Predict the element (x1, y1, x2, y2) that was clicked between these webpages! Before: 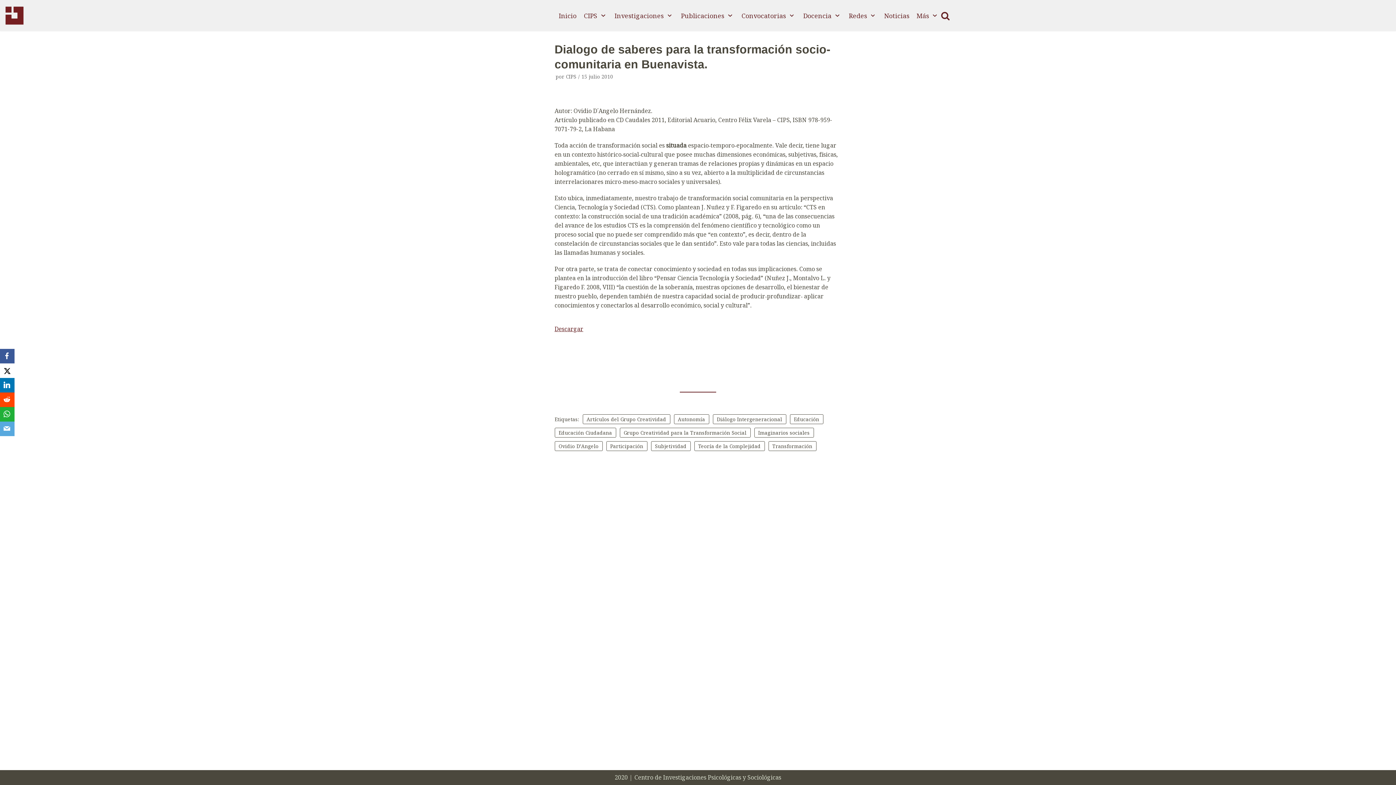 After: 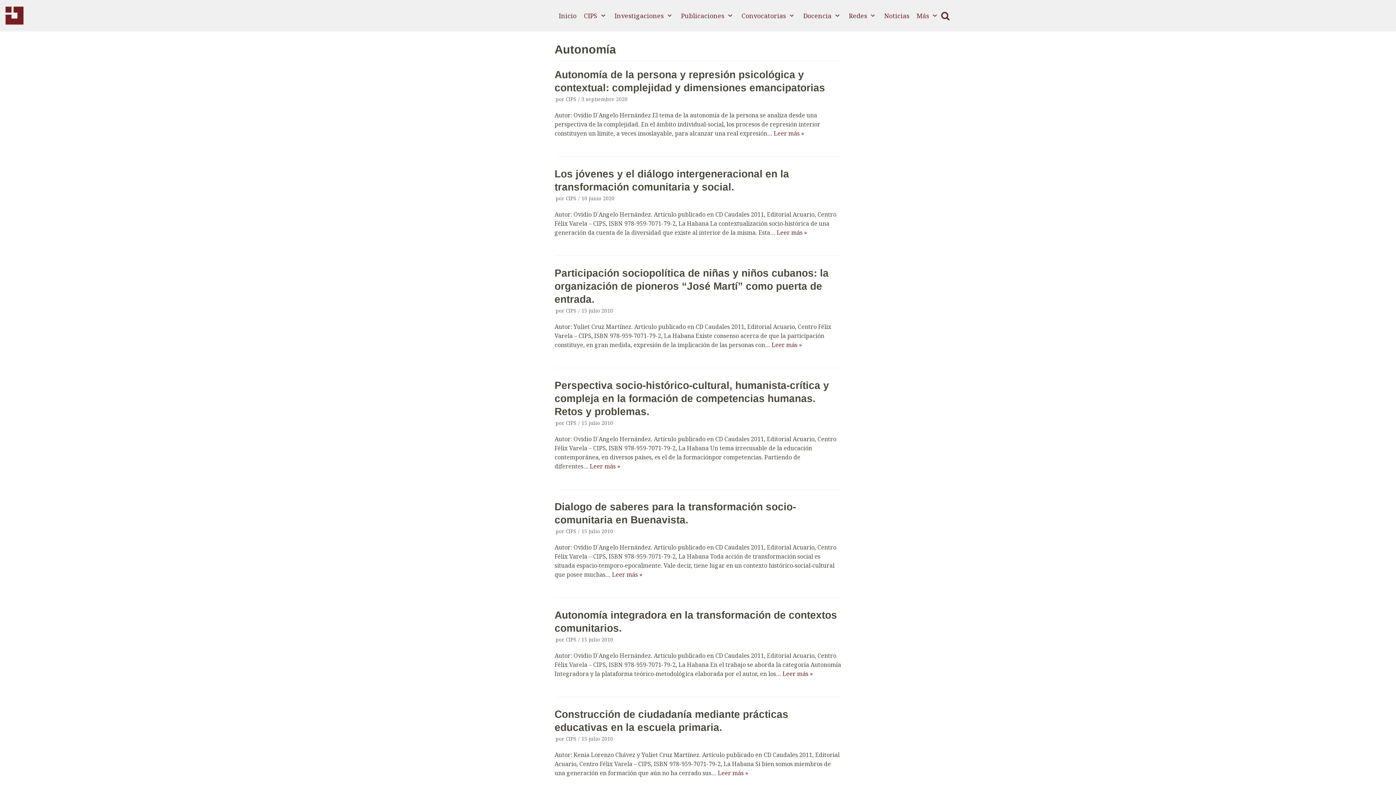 Action: bbox: (674, 414, 709, 424) label: Autonomía